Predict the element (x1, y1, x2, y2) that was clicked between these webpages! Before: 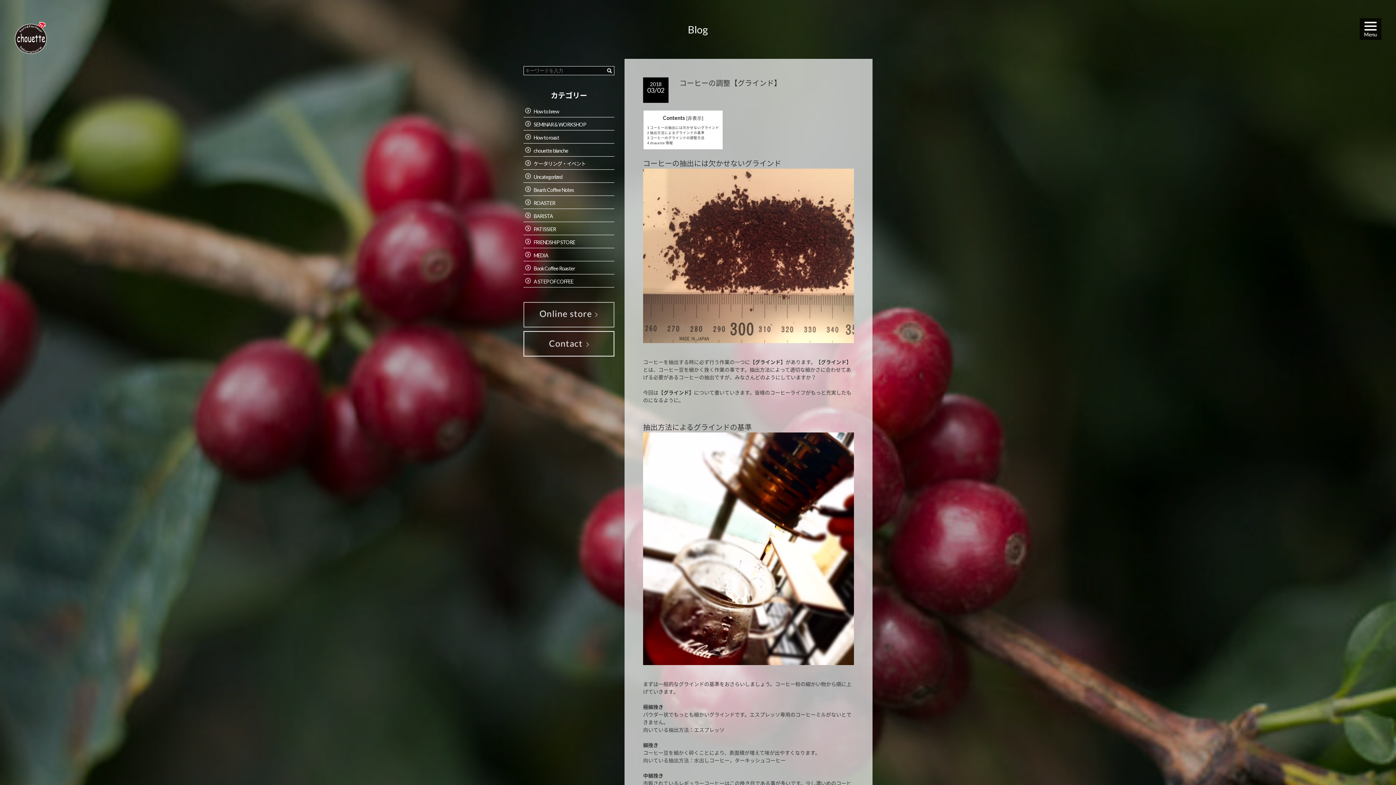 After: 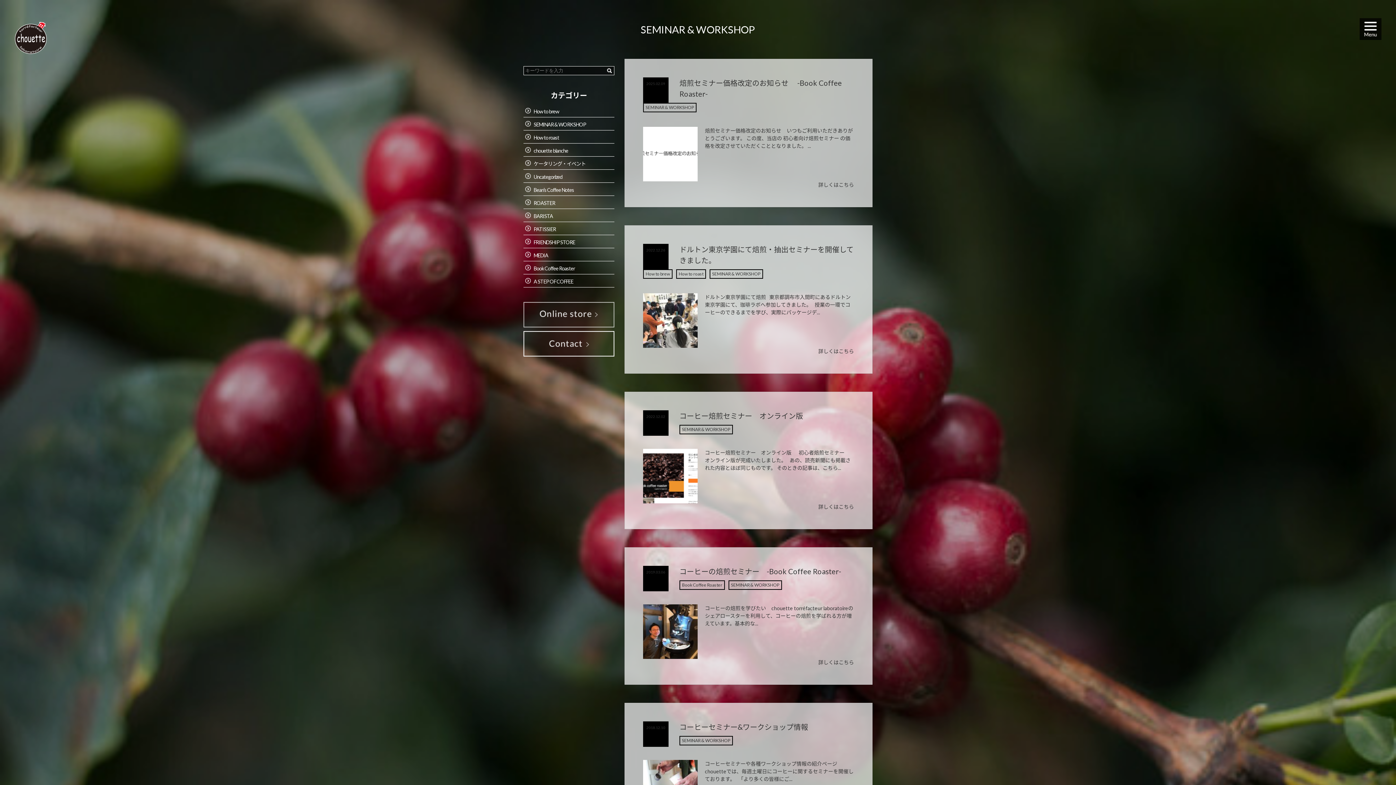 Action: label: SEMINAR & WORKSHOP bbox: (533, 121, 586, 127)